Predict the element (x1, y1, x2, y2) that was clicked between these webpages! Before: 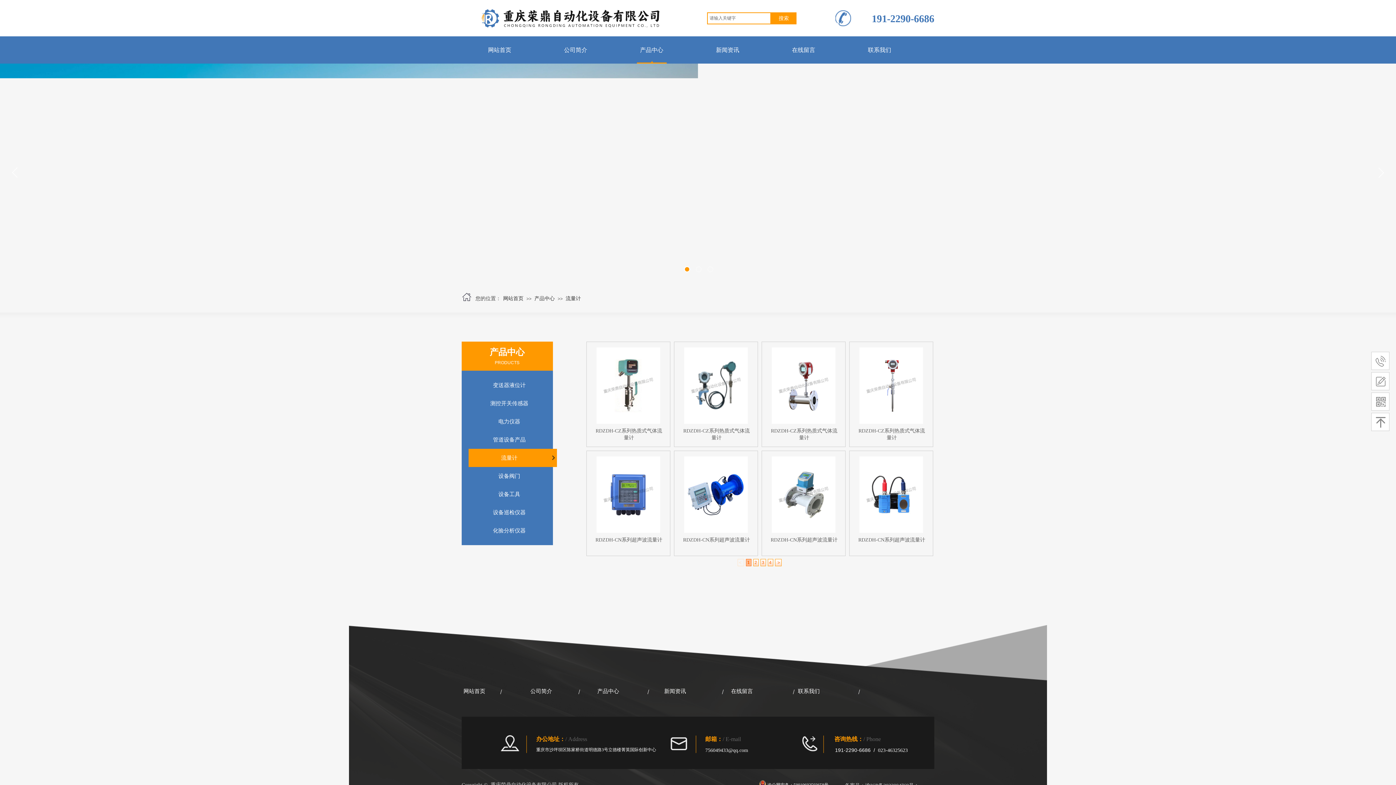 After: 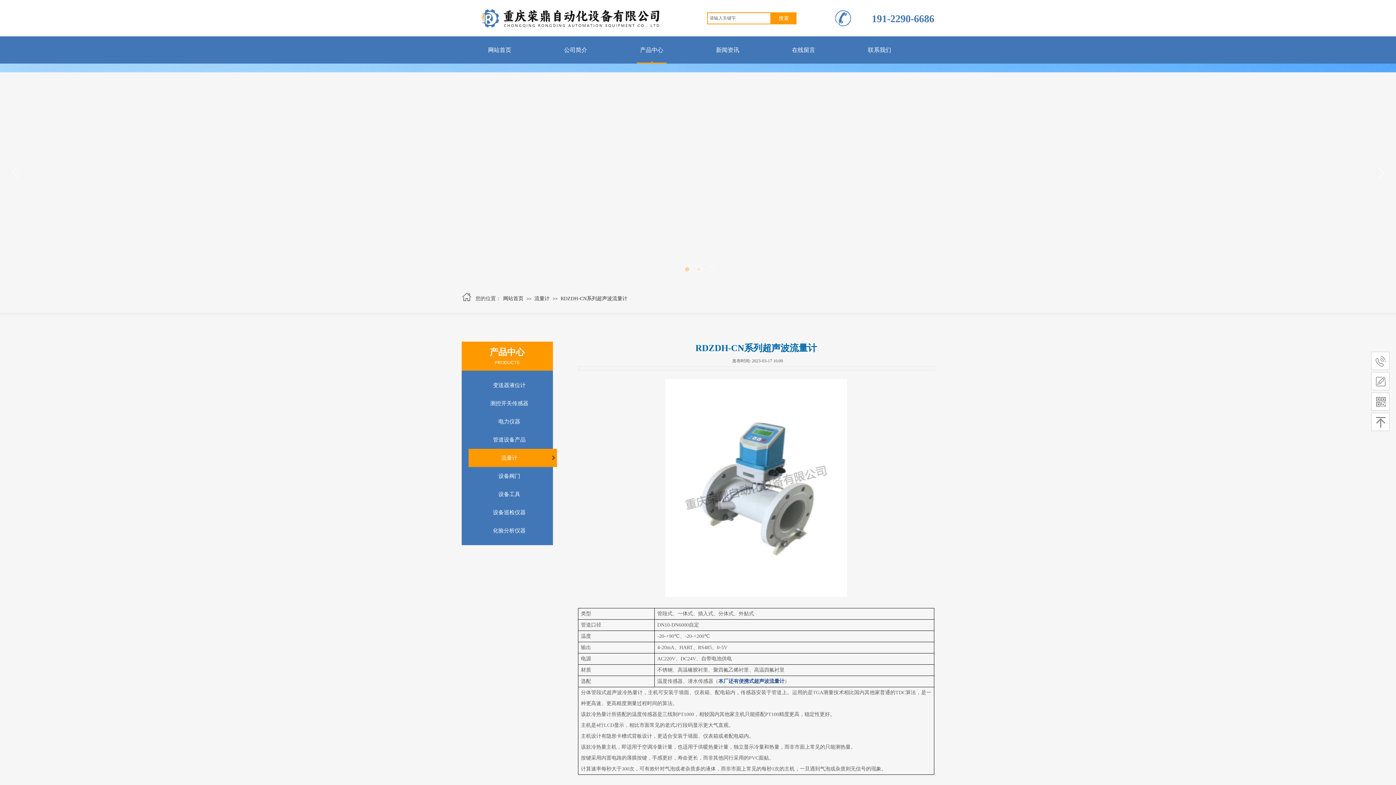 Action: bbox: (772, 529, 835, 534)